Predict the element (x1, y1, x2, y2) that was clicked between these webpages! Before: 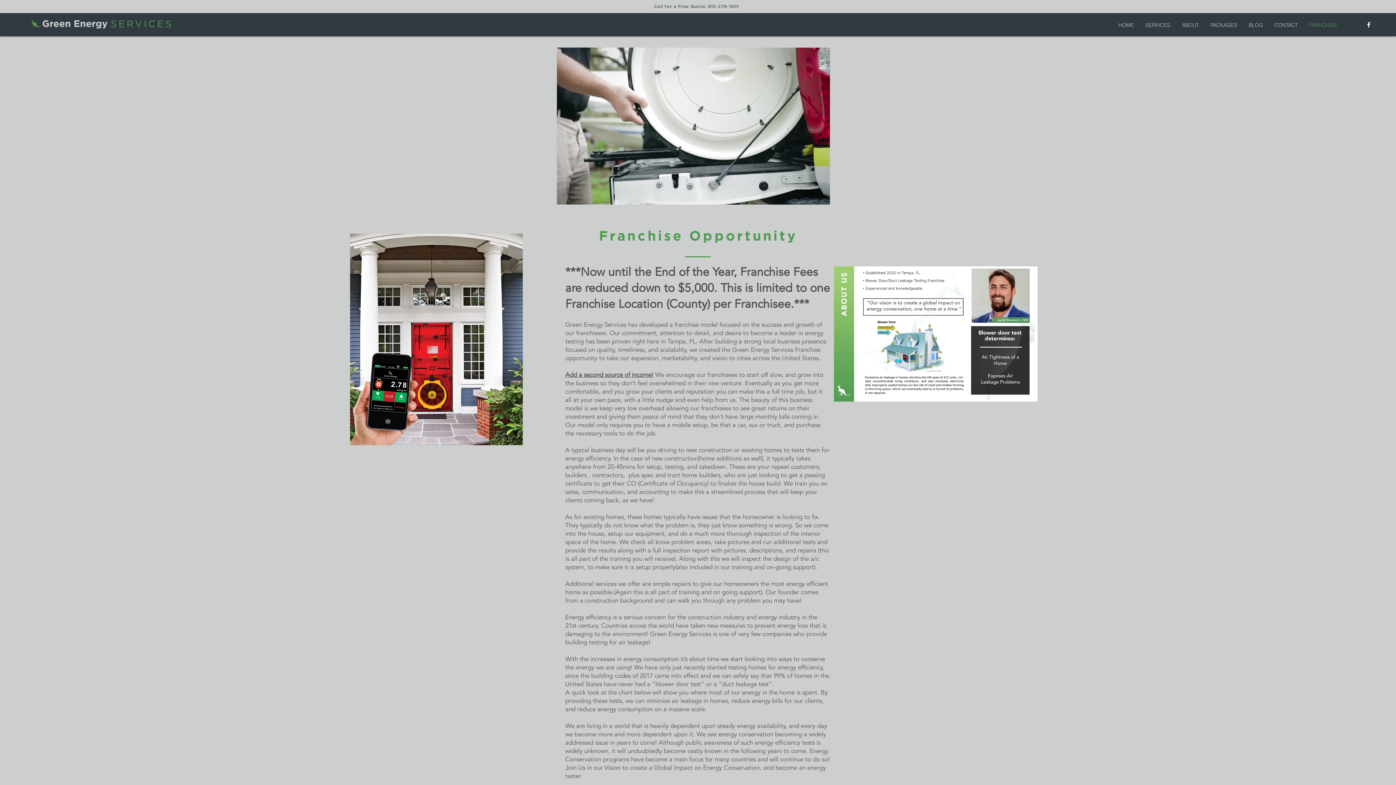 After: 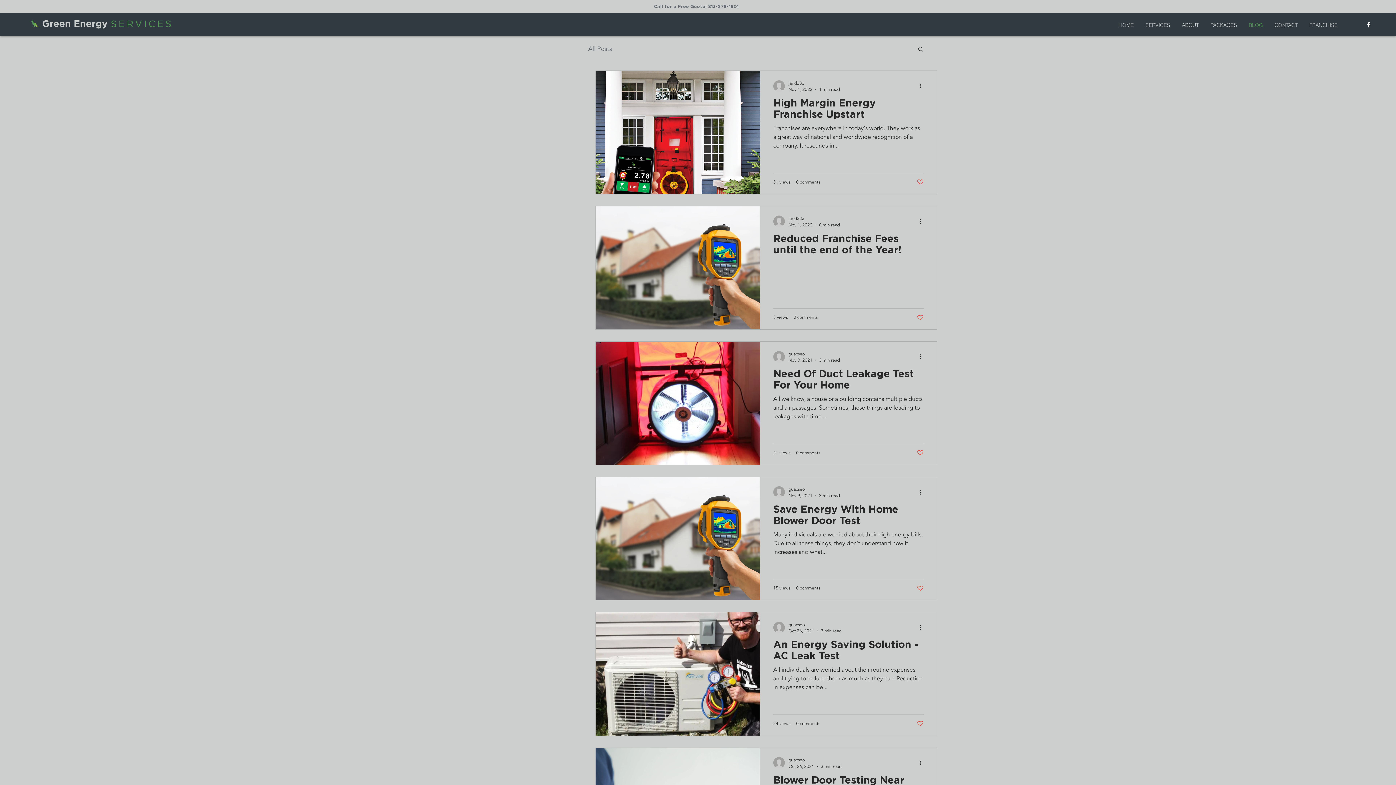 Action: bbox: (1243, 20, 1269, 30) label: BLOG